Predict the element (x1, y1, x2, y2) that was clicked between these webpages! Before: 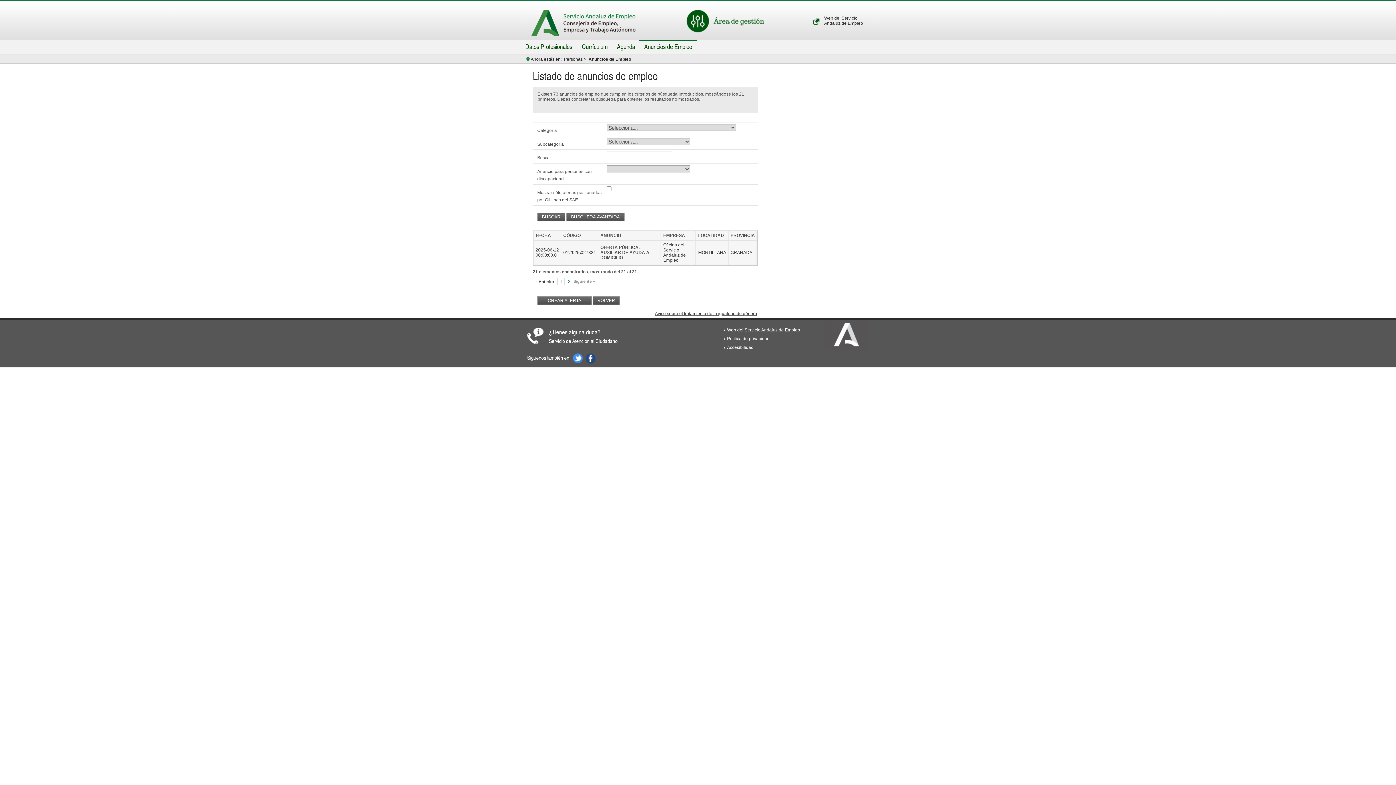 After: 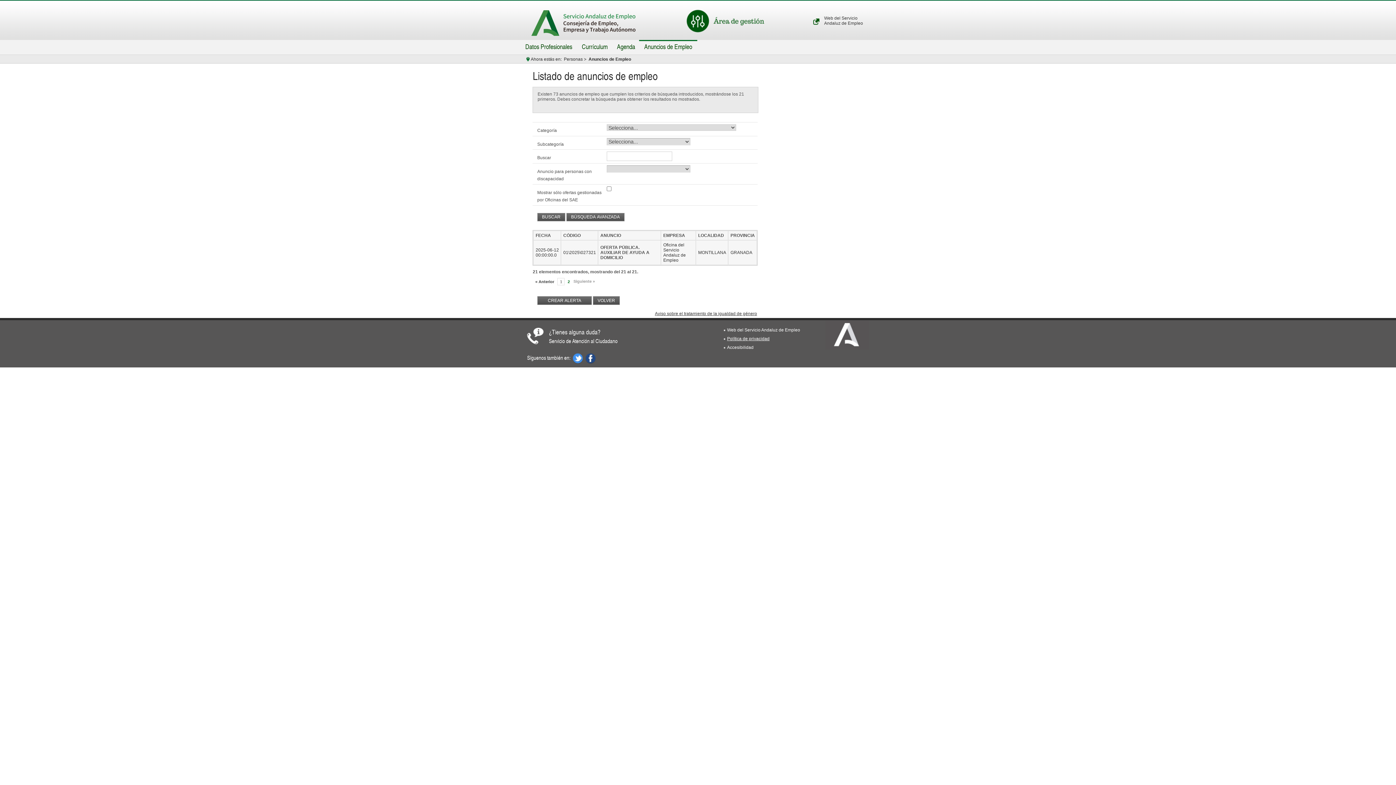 Action: label: Política de privacidad bbox: (723, 336, 773, 344)